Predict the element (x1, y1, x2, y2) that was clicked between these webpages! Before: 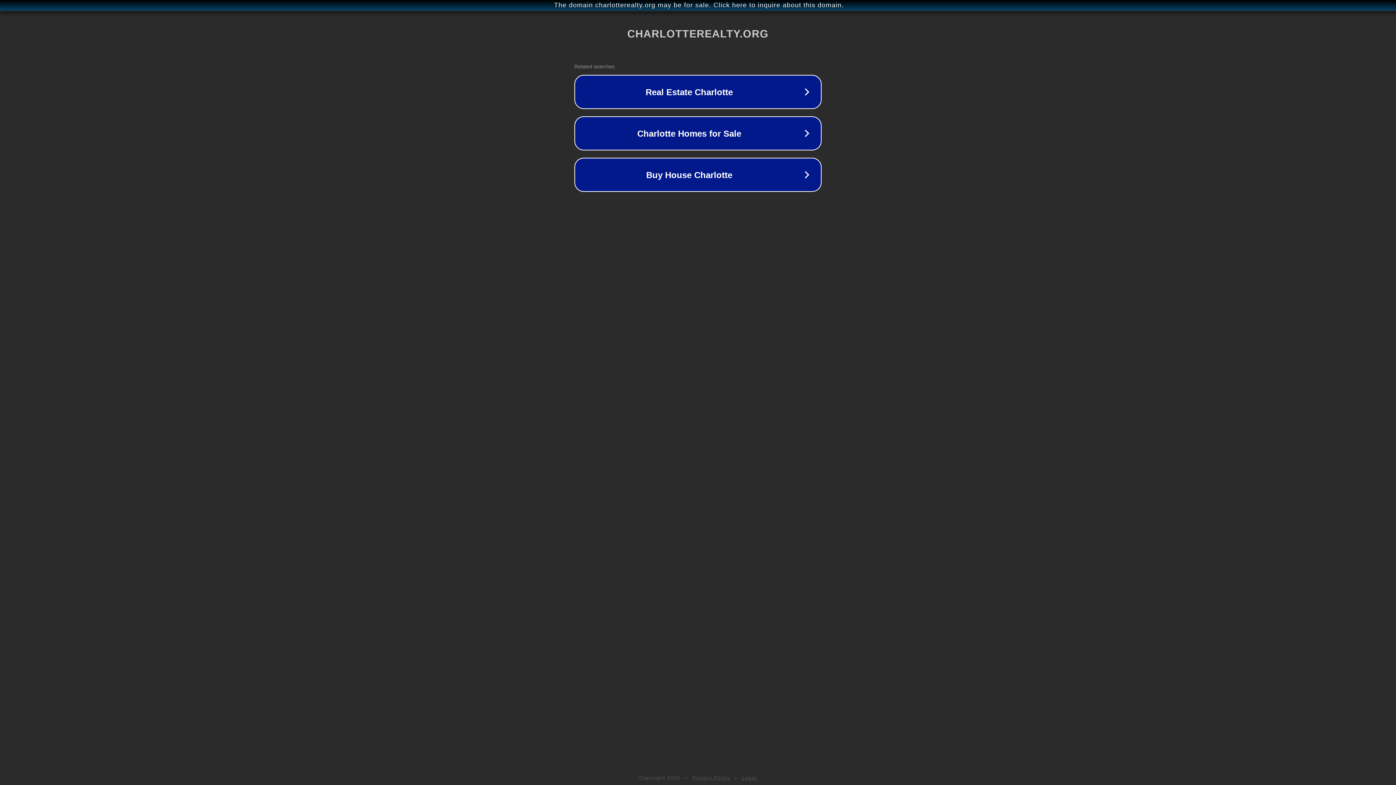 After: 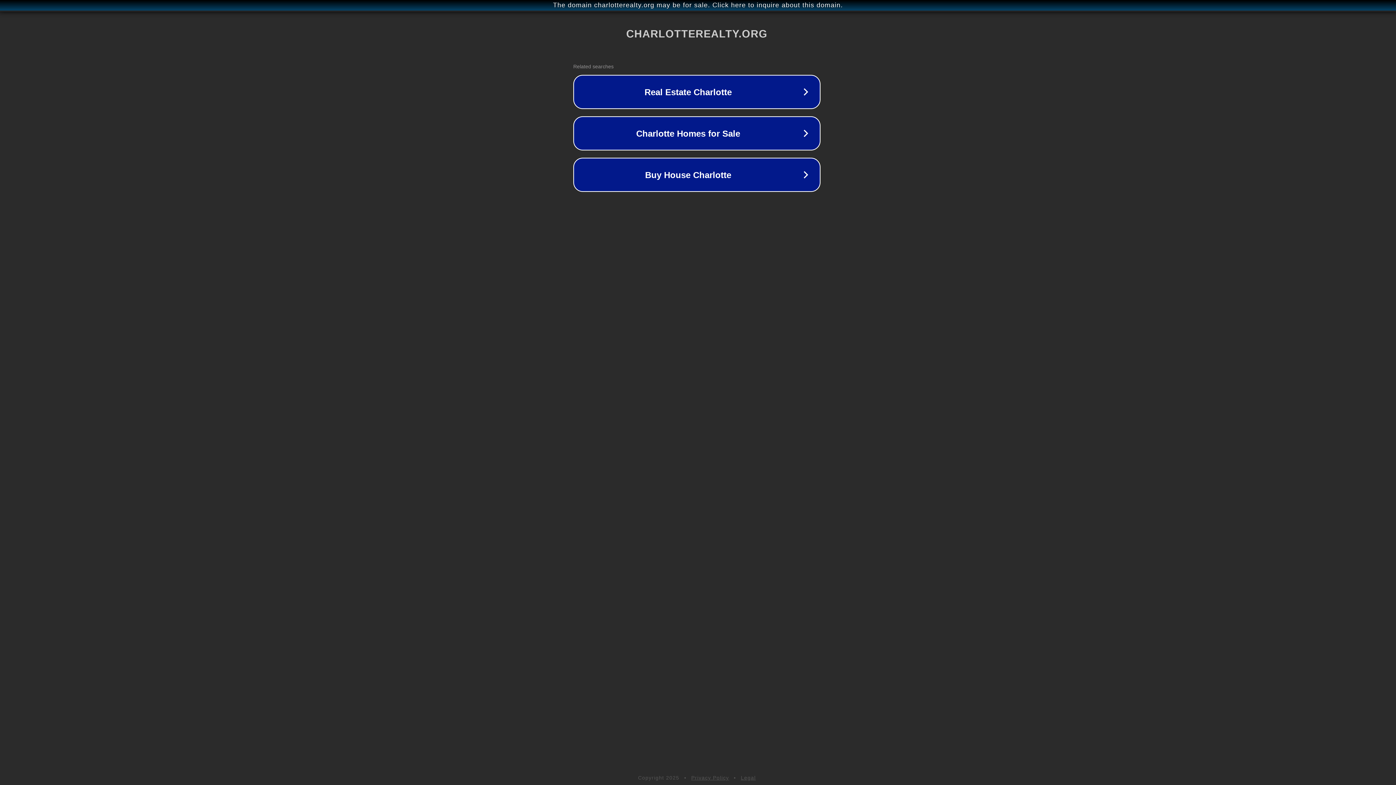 Action: label: The domain charlotterealty.org may be for sale. Click here to inquire about this domain. bbox: (1, 1, 1397, 9)